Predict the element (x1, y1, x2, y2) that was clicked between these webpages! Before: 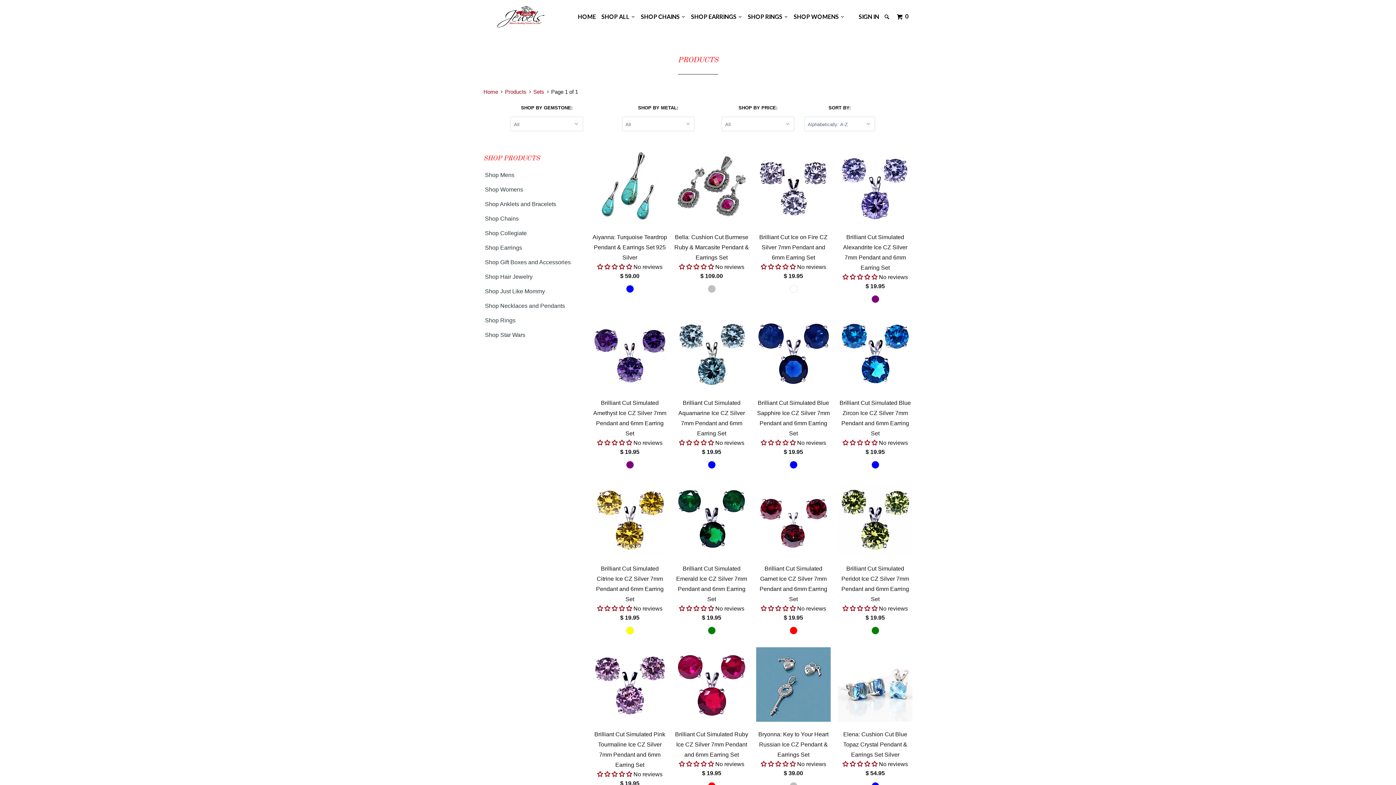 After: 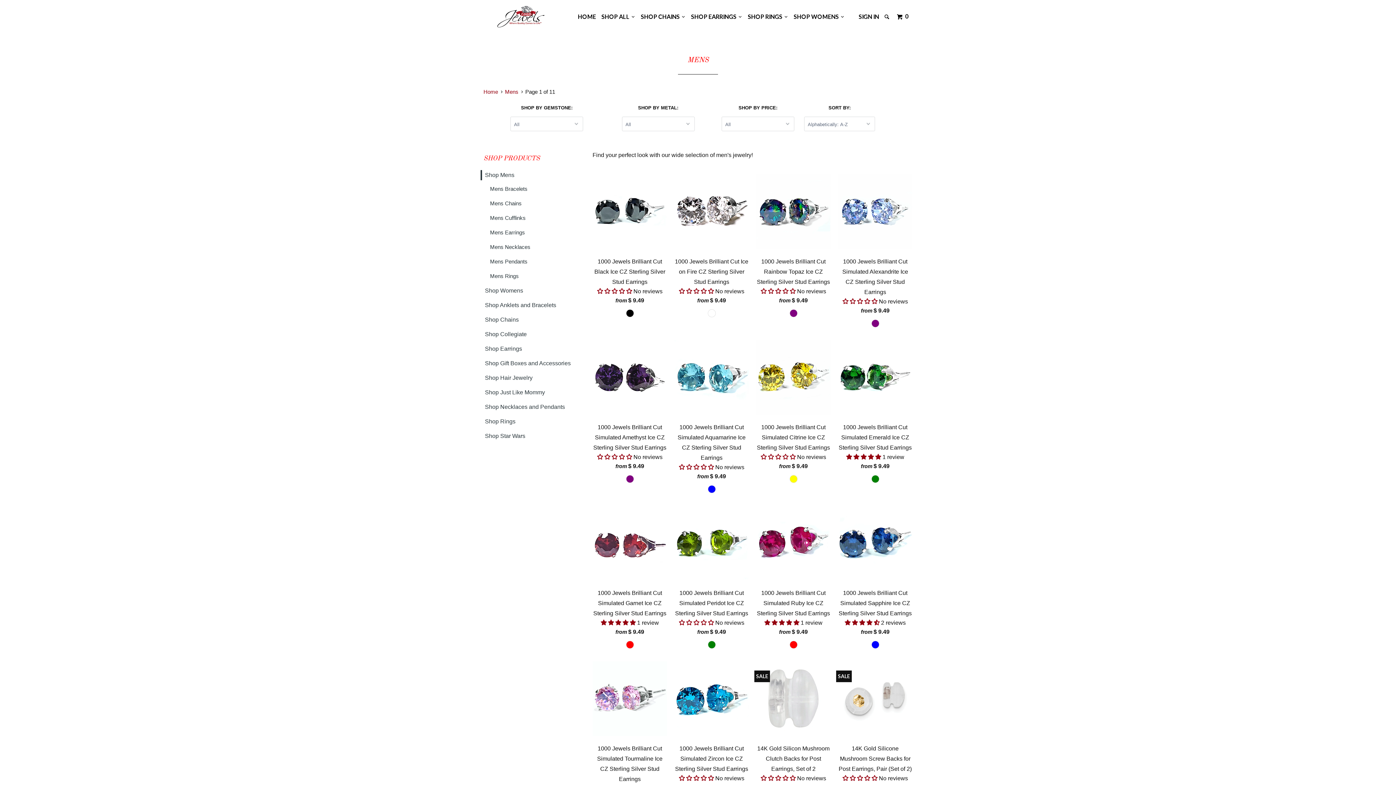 Action: label: Shop Mens bbox: (480, 170, 582, 180)